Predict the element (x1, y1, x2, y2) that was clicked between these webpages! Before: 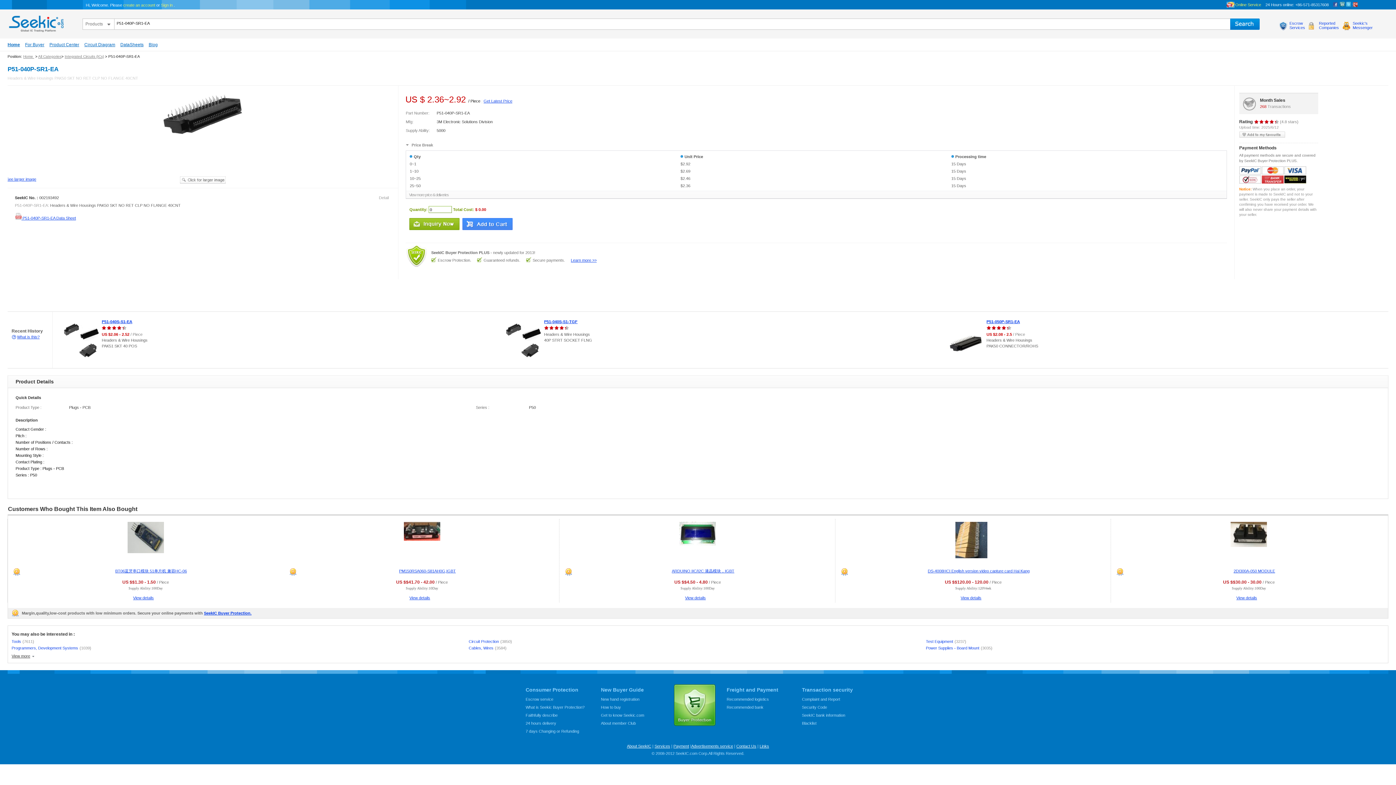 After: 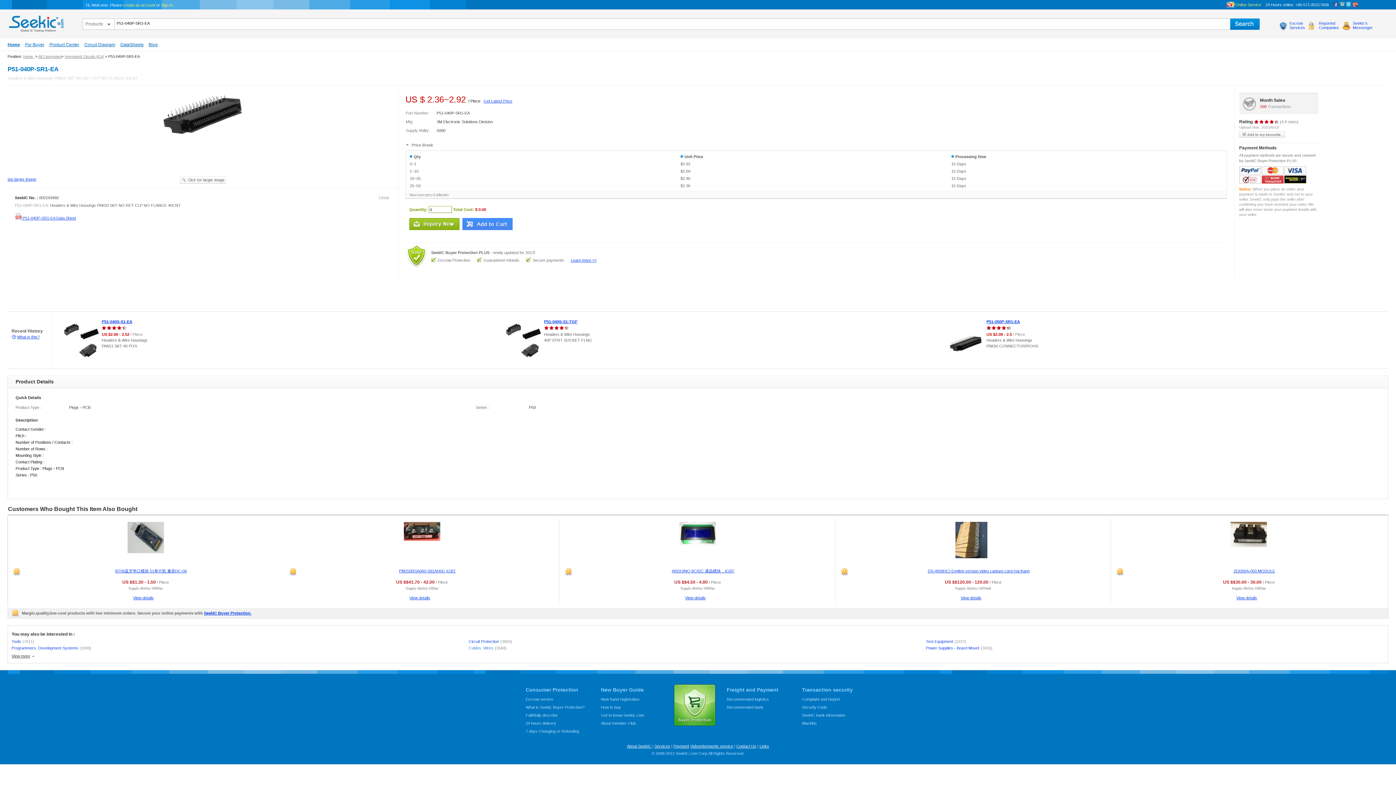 Action: label: Cables, Wires(3584) bbox: (468, 645, 926, 651)